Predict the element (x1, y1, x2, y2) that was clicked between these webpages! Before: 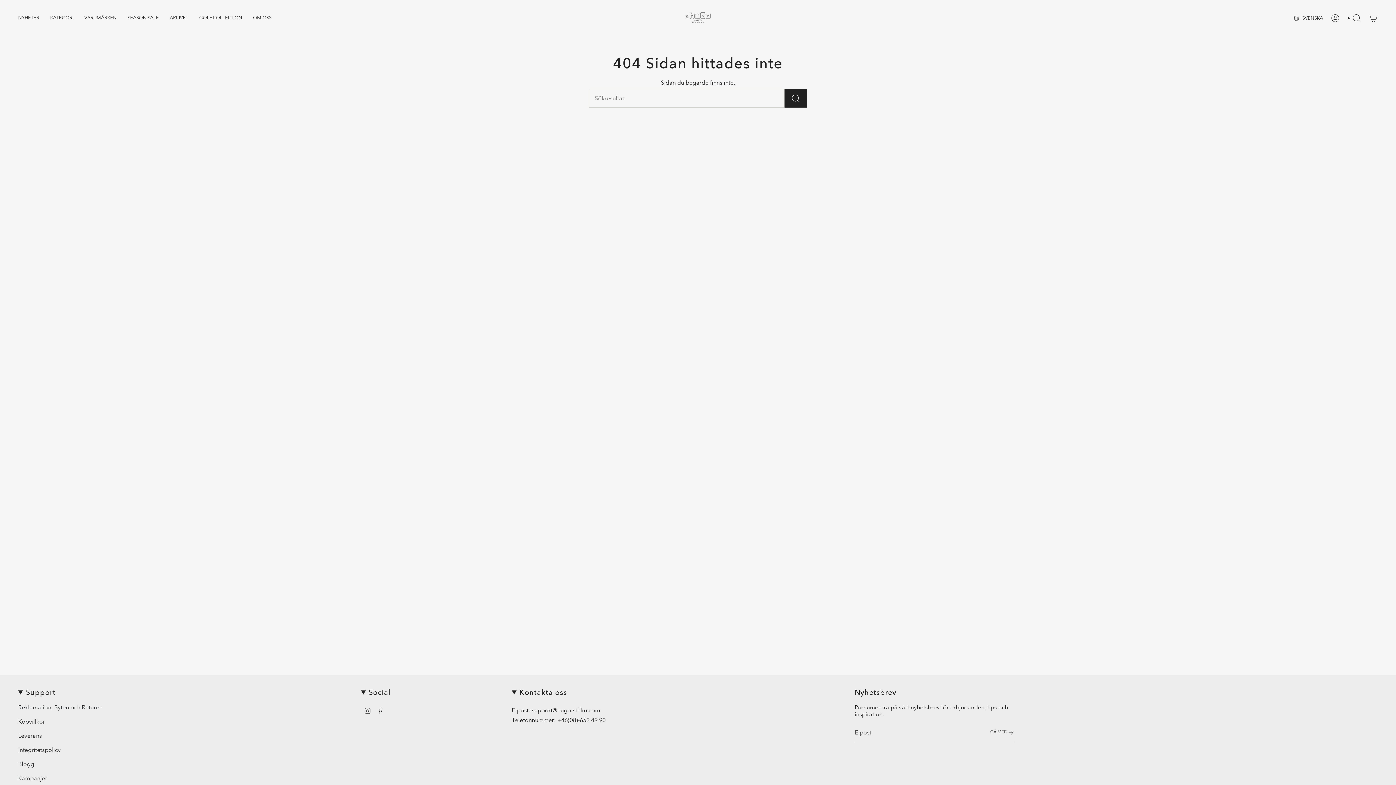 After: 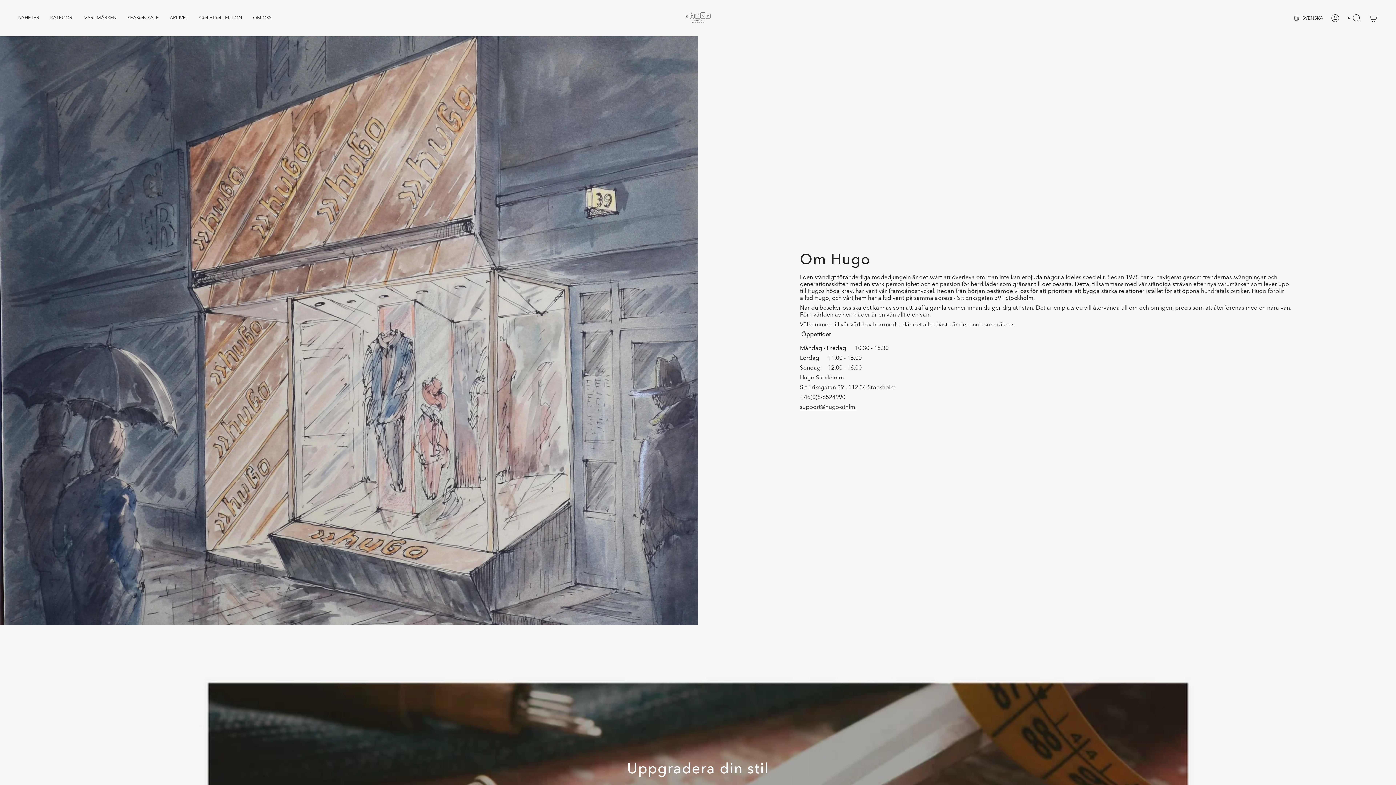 Action: bbox: (247, 5, 277, 30) label: OM OSS